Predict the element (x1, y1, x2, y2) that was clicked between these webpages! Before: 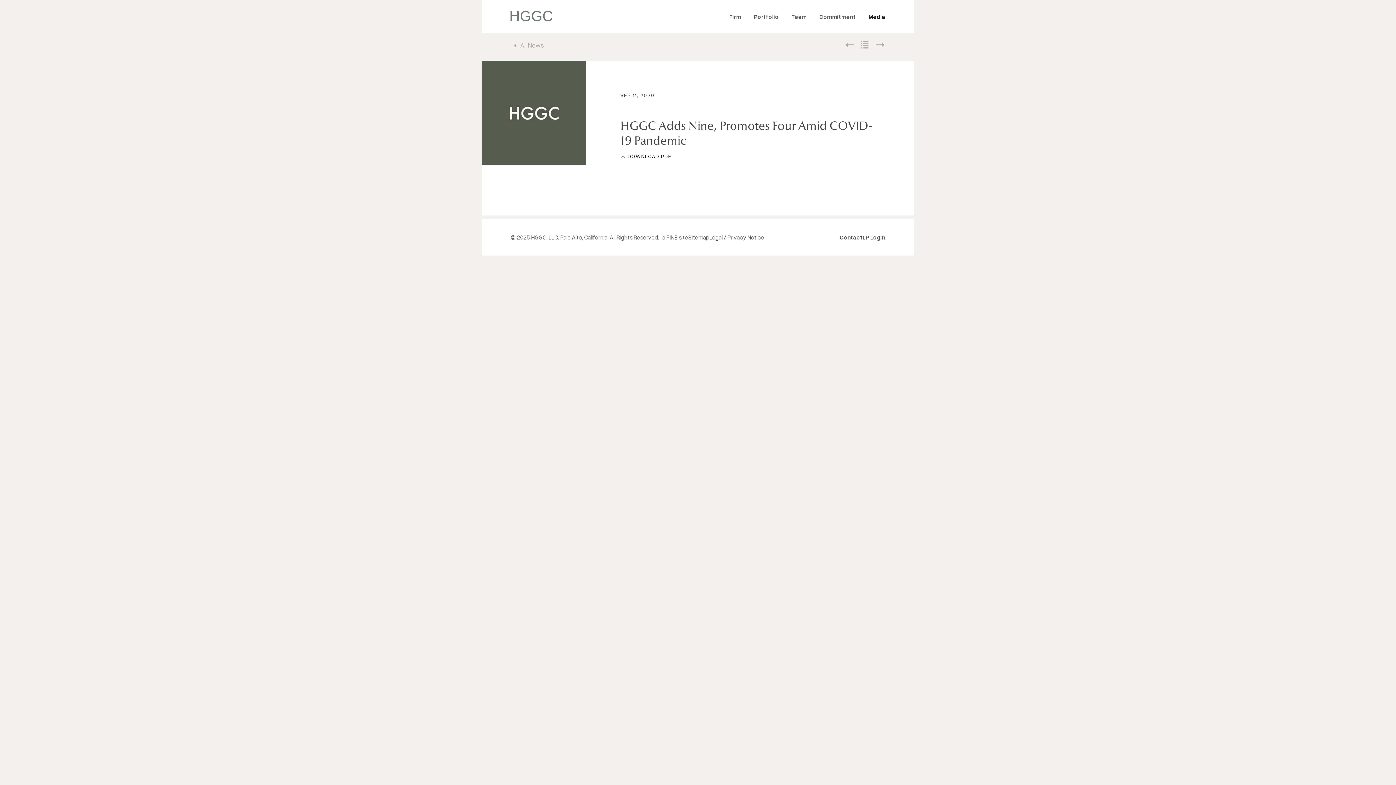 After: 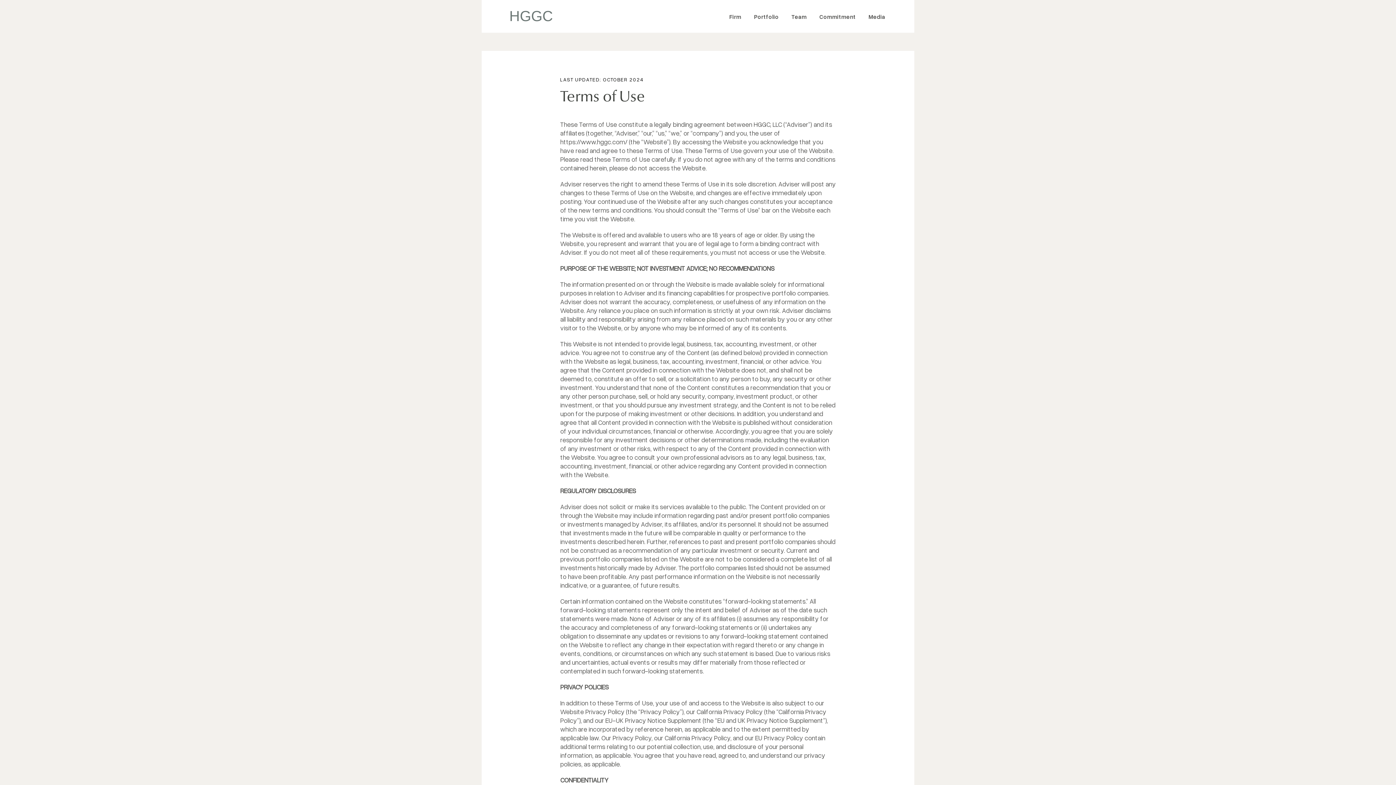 Action: label: Legal / Privacy Notice bbox: (709, 233, 764, 240)